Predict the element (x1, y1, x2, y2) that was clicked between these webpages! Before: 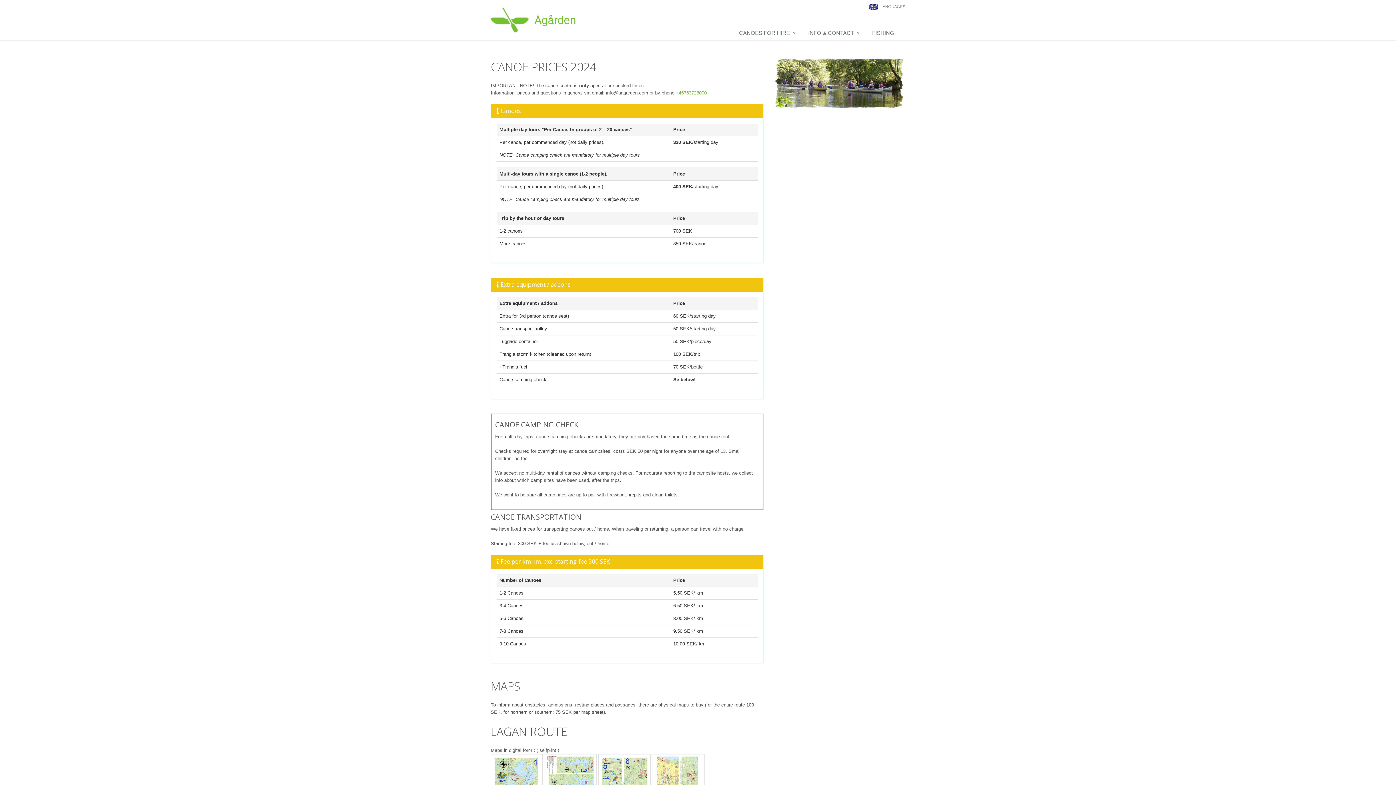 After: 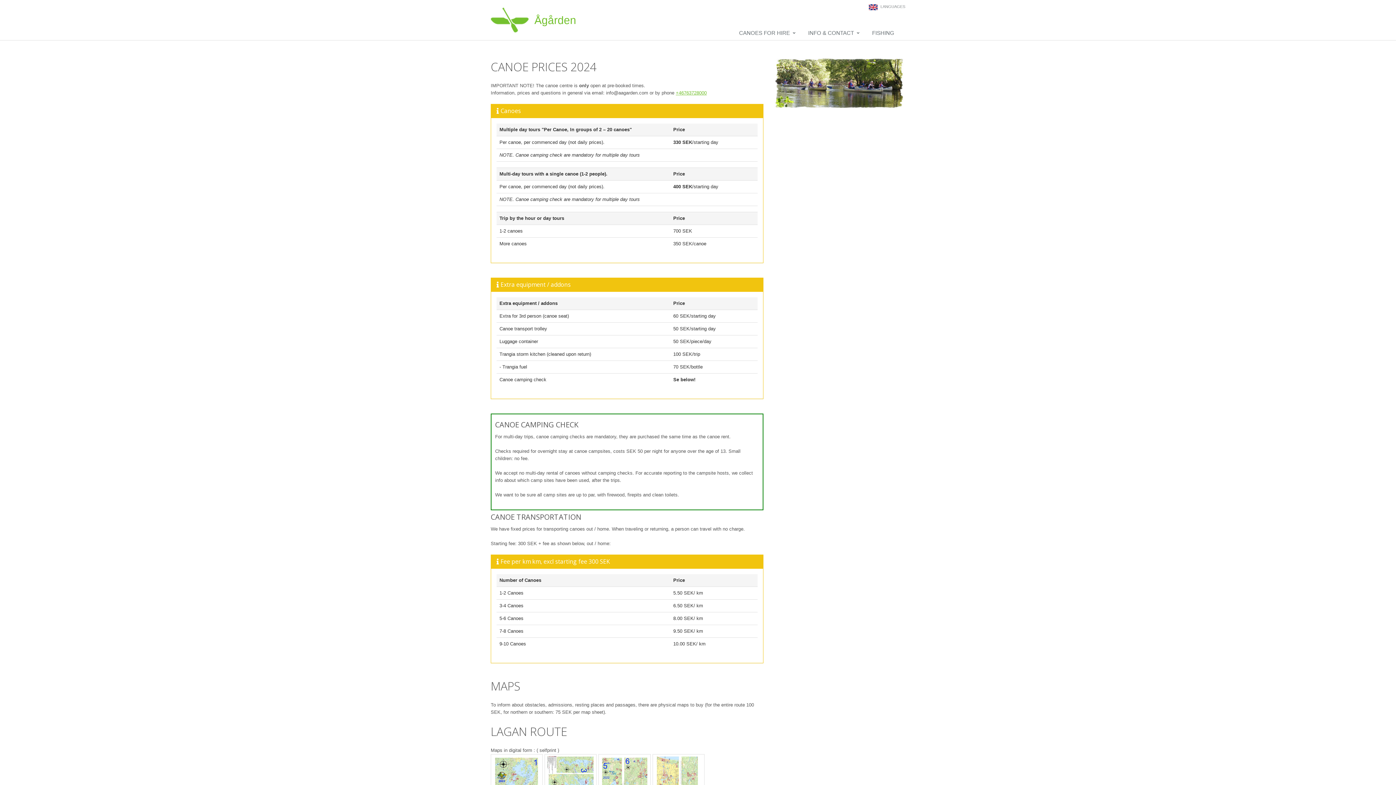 Action: label: +46763728000 bbox: (676, 90, 706, 95)